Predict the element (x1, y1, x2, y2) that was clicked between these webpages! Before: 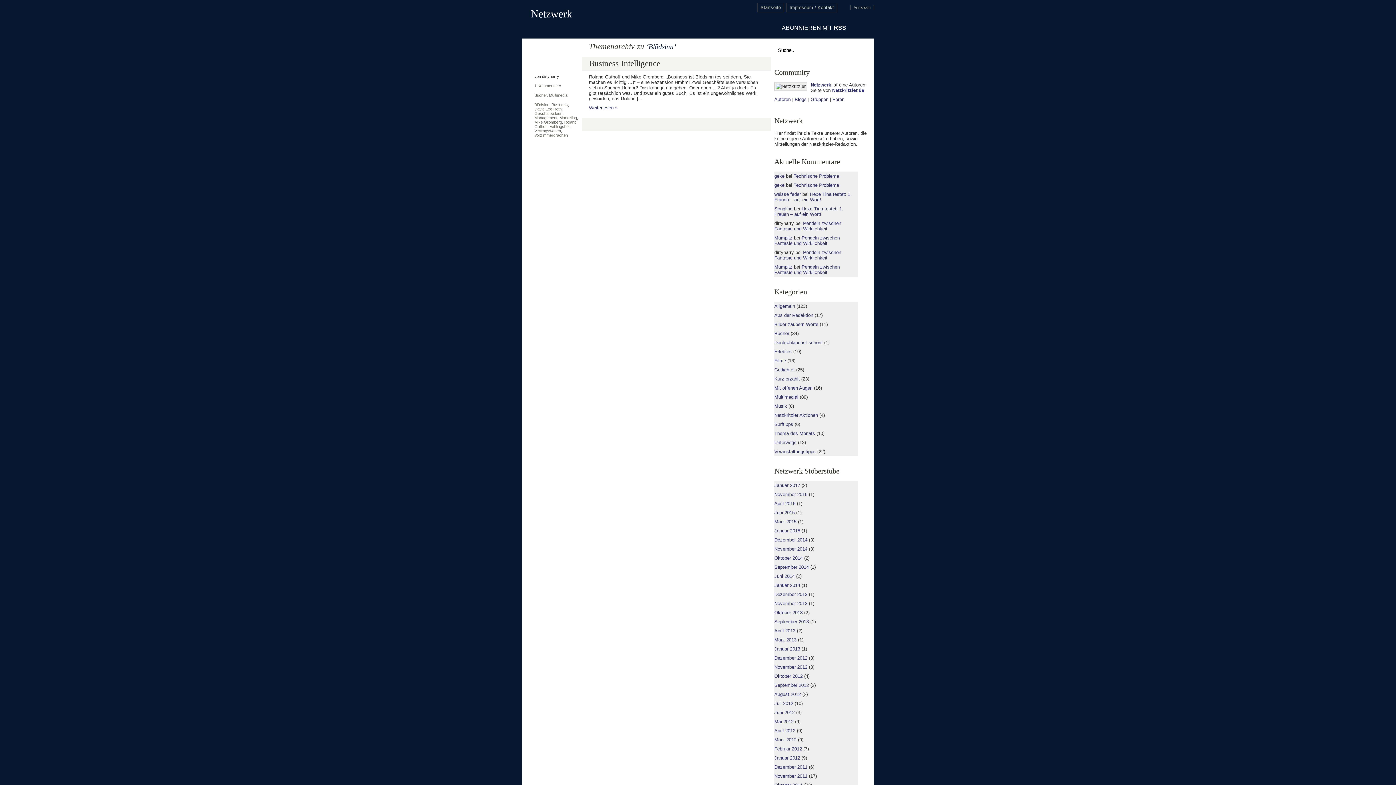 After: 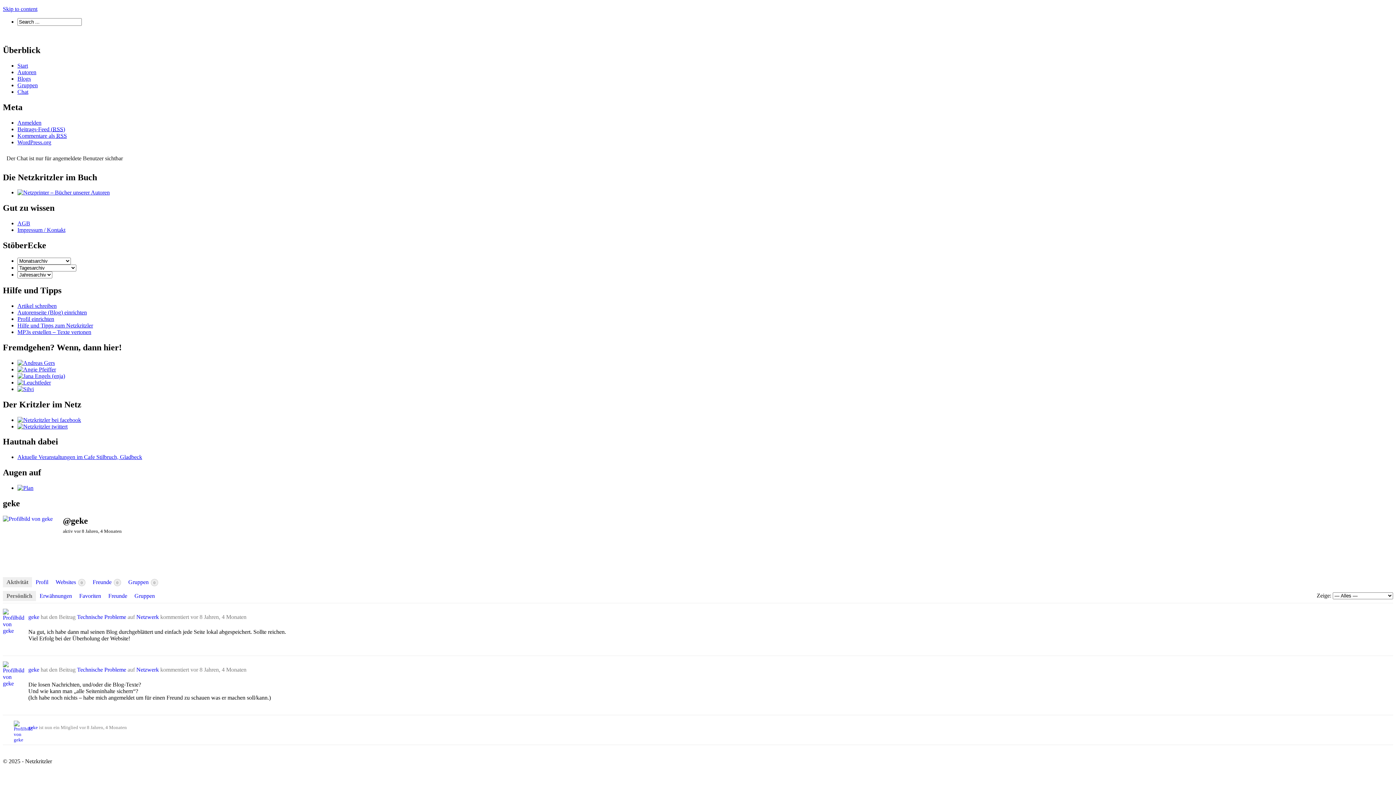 Action: bbox: (774, 182, 784, 188) label: geke